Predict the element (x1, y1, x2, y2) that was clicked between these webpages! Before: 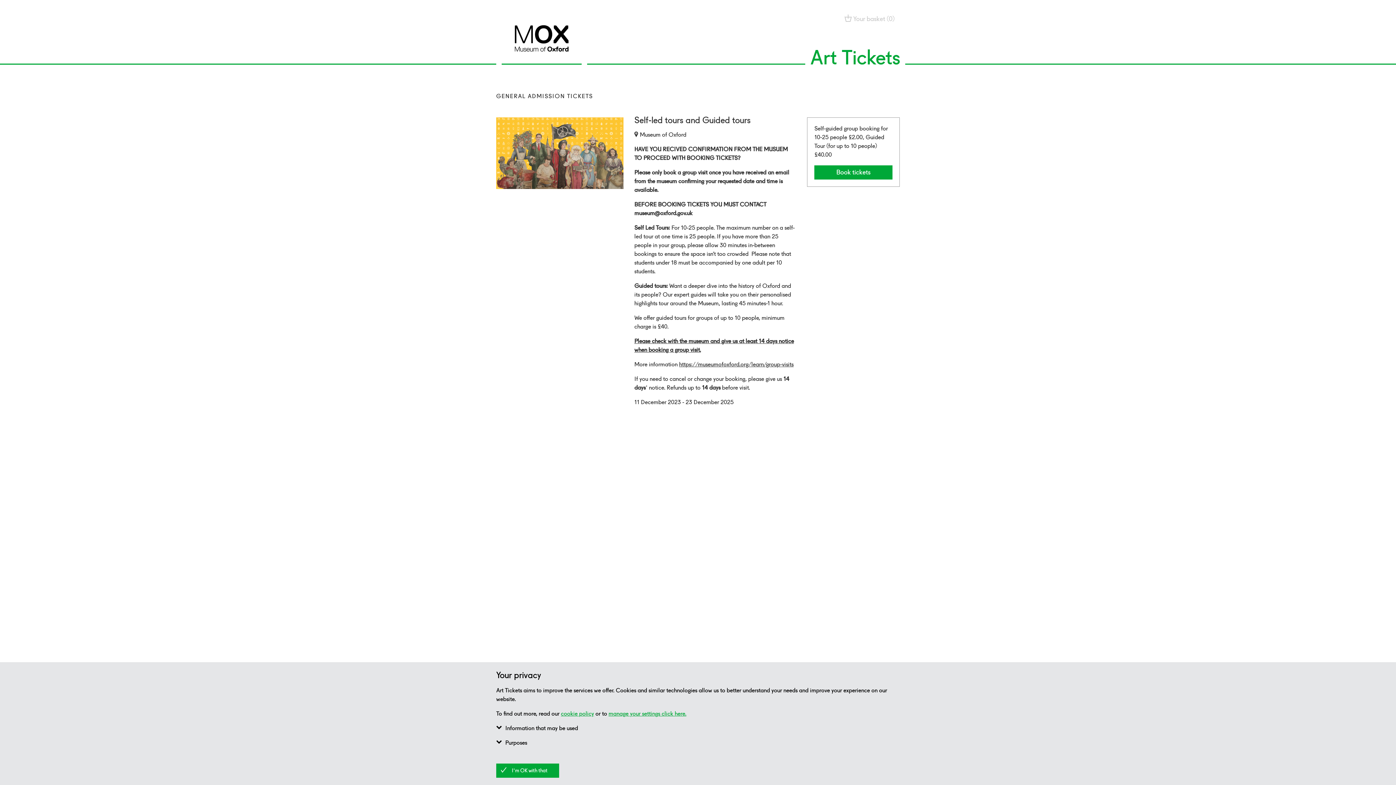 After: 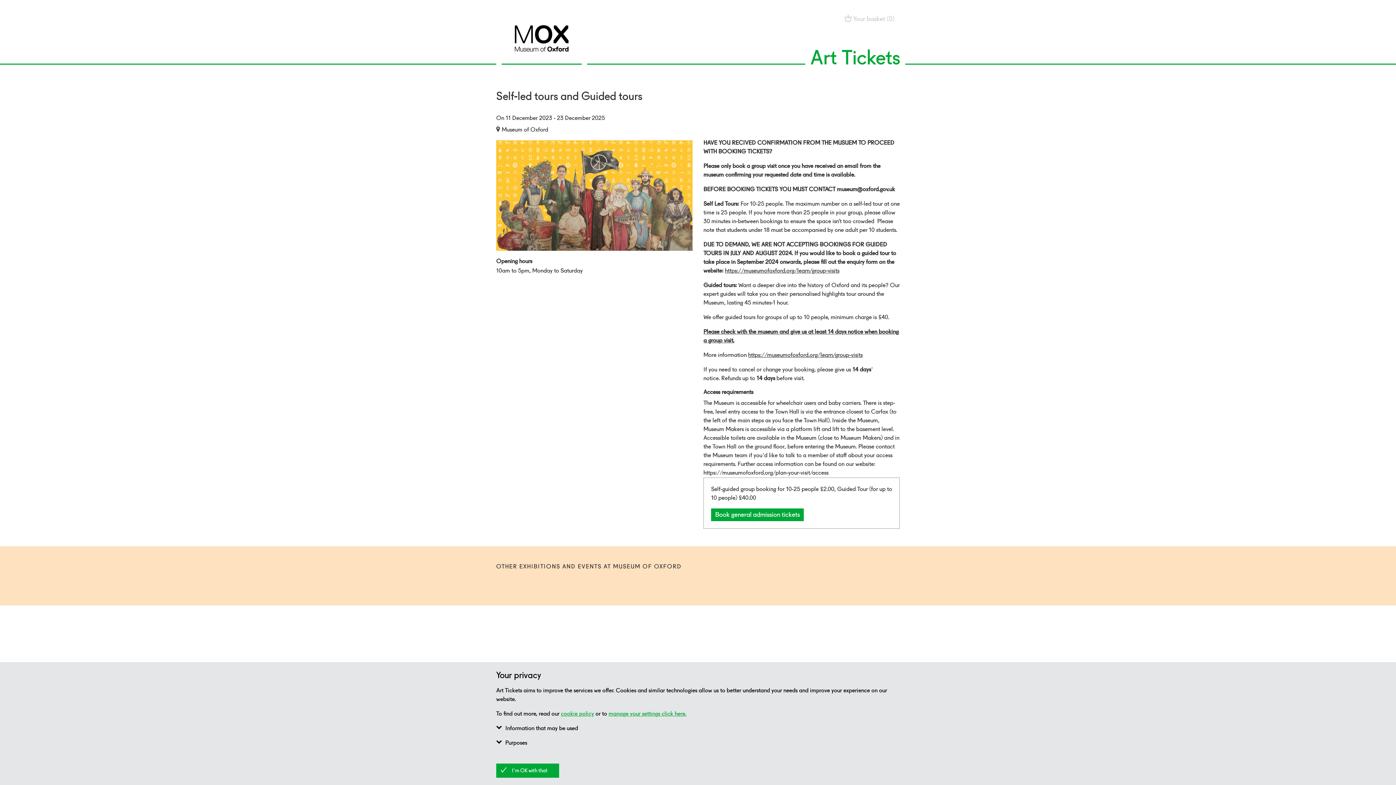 Action: label: Self-led tours and Guided tours bbox: (634, 116, 750, 125)